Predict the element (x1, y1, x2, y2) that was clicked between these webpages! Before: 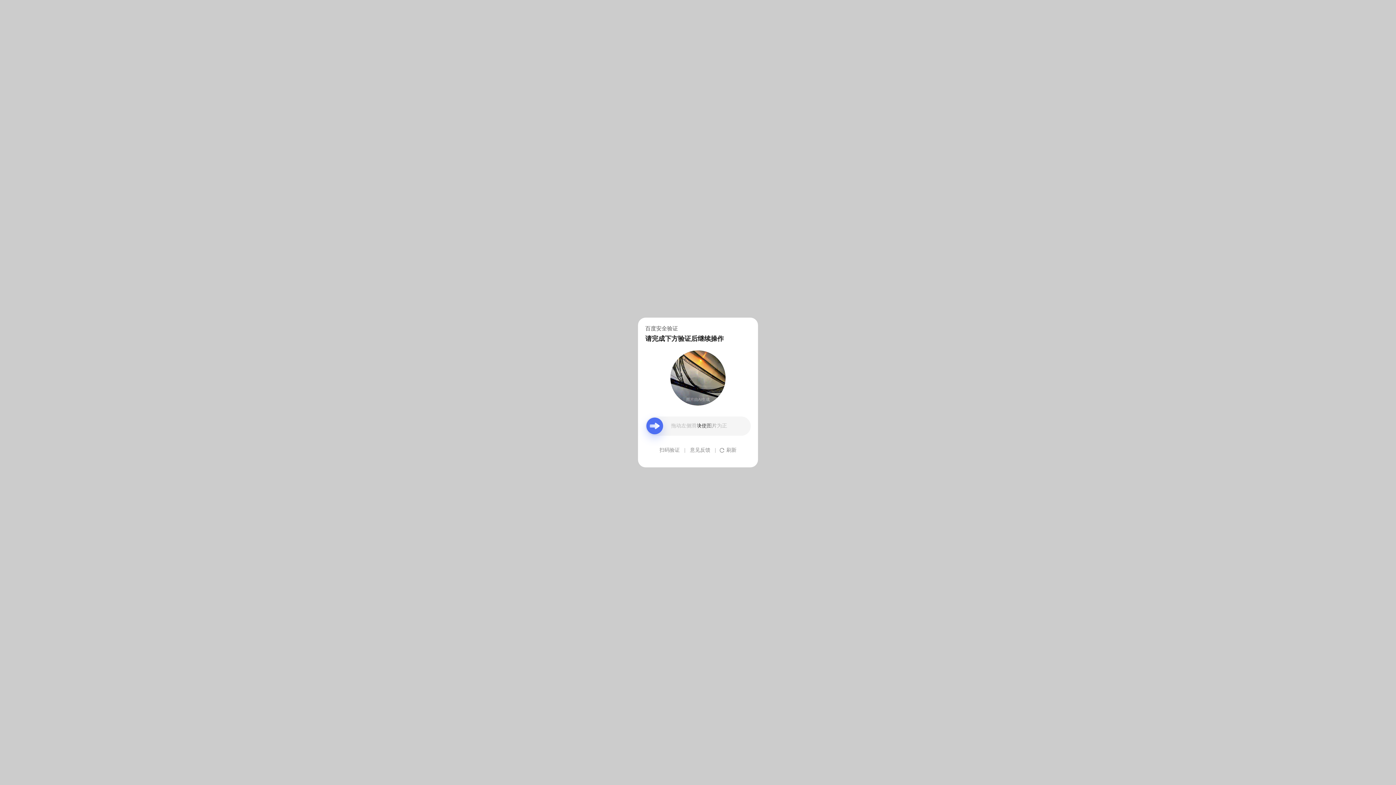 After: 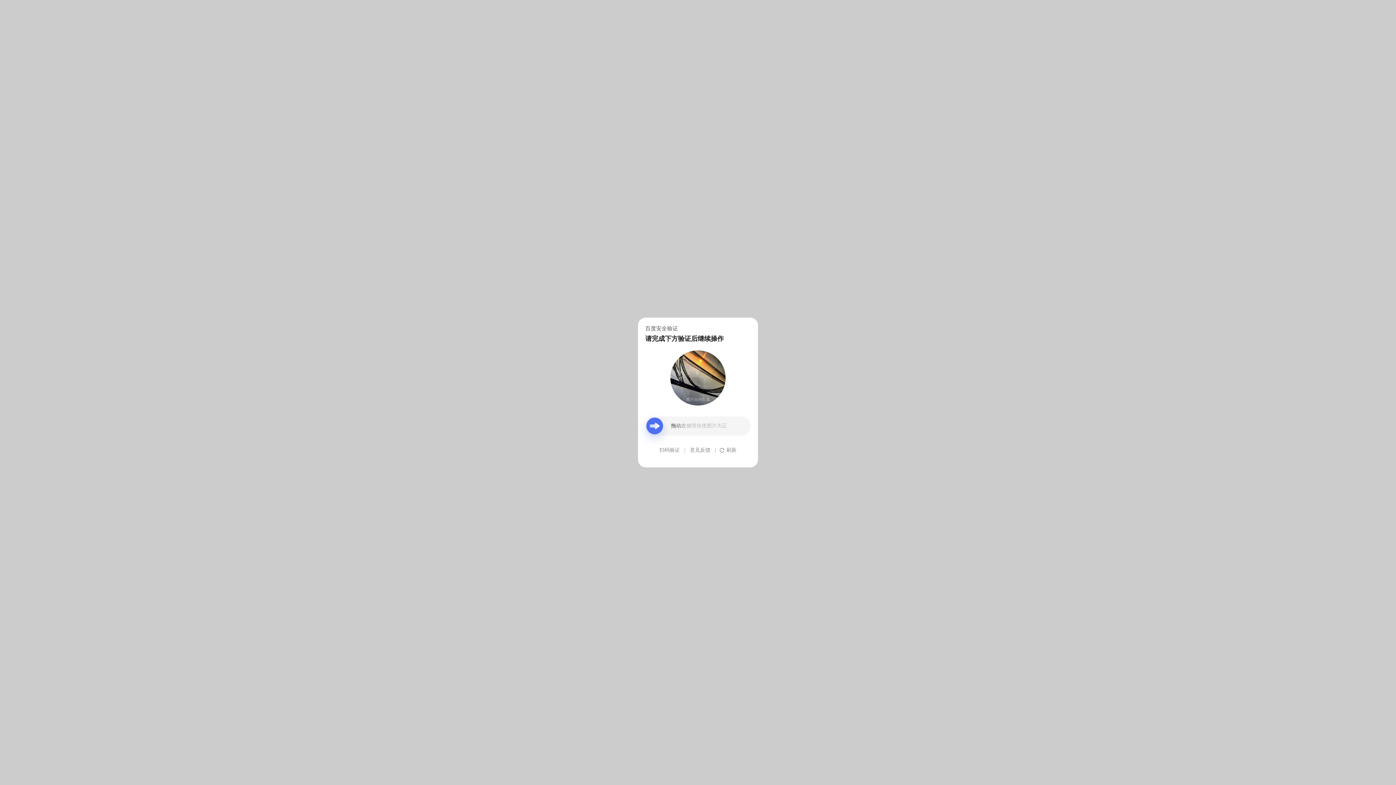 Action: bbox: (690, 439, 710, 461) label: 意见反馈